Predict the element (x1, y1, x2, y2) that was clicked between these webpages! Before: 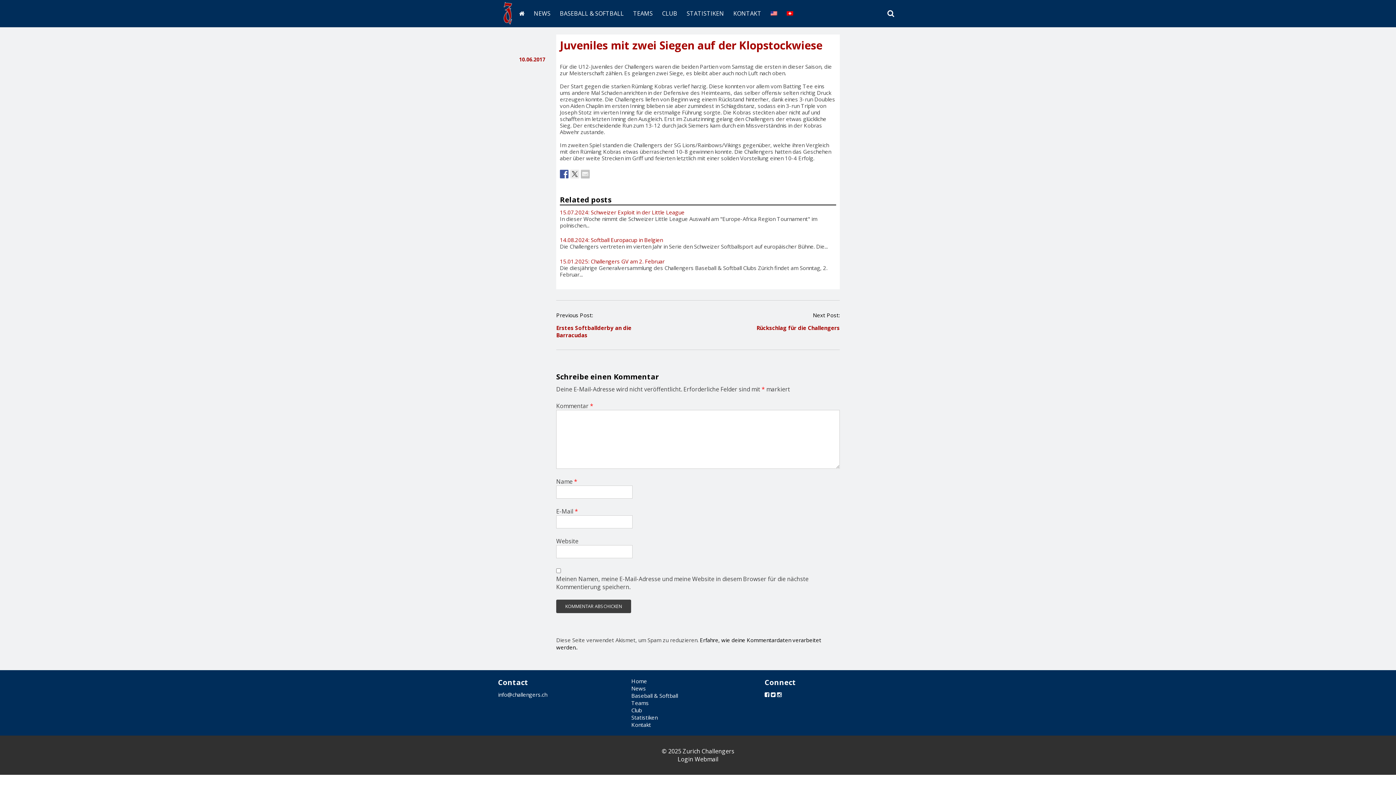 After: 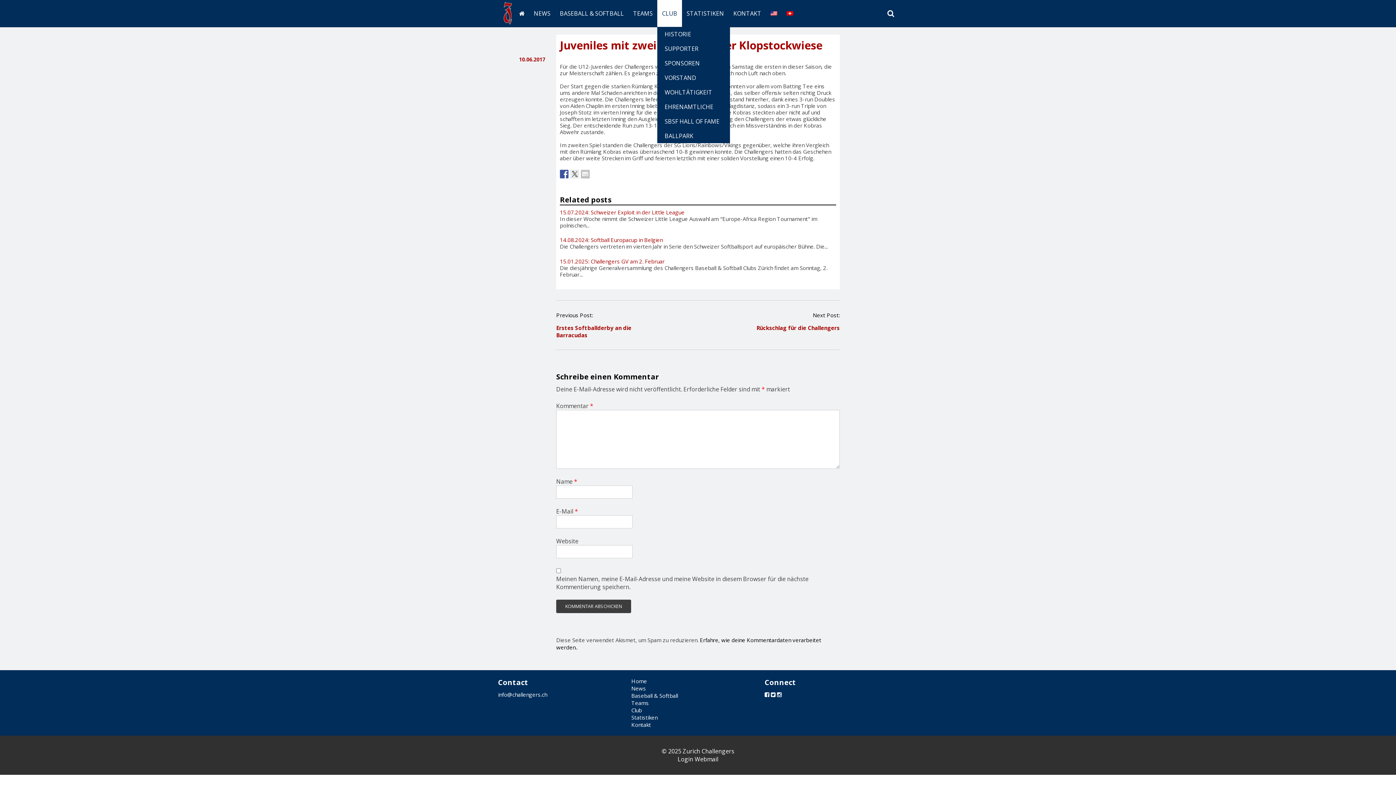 Action: label: CLUB bbox: (657, 0, 682, 27)